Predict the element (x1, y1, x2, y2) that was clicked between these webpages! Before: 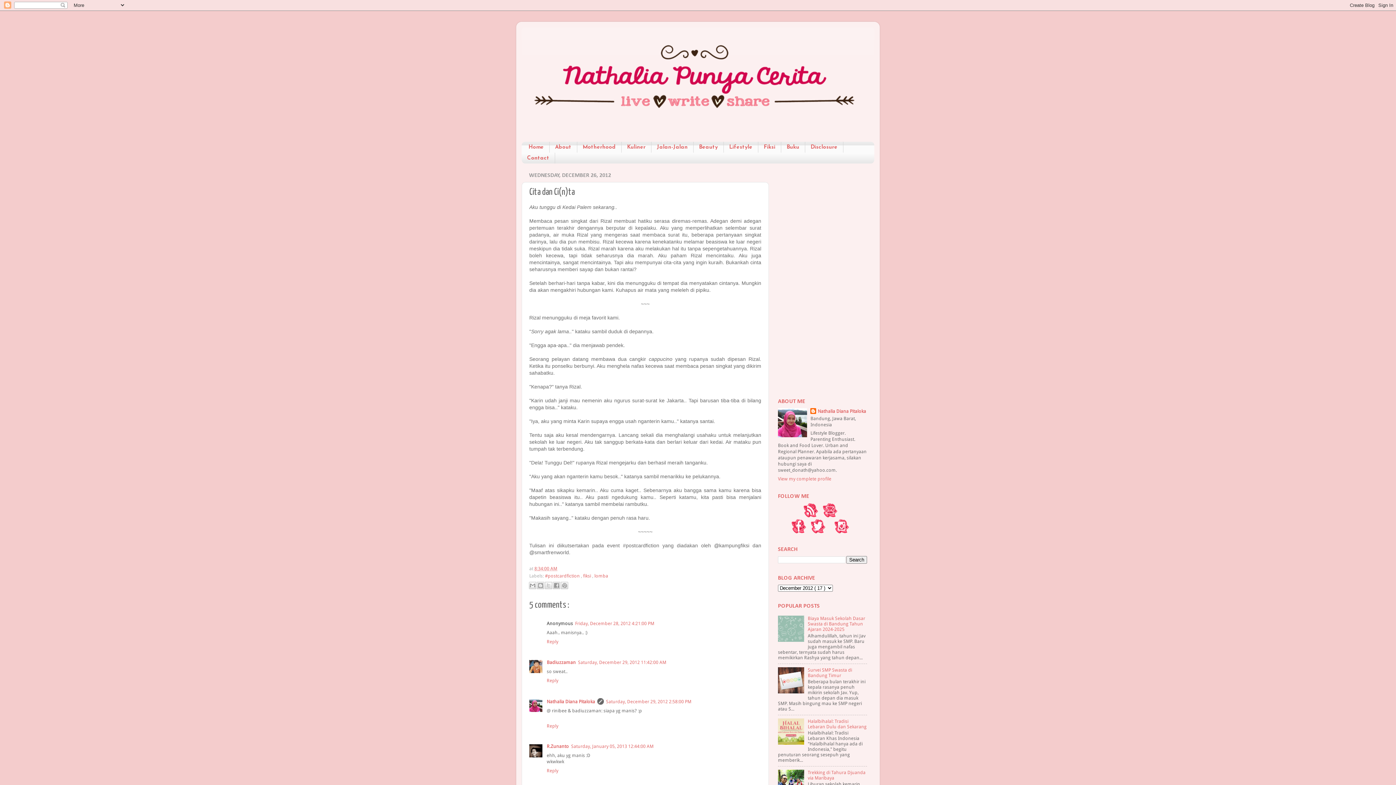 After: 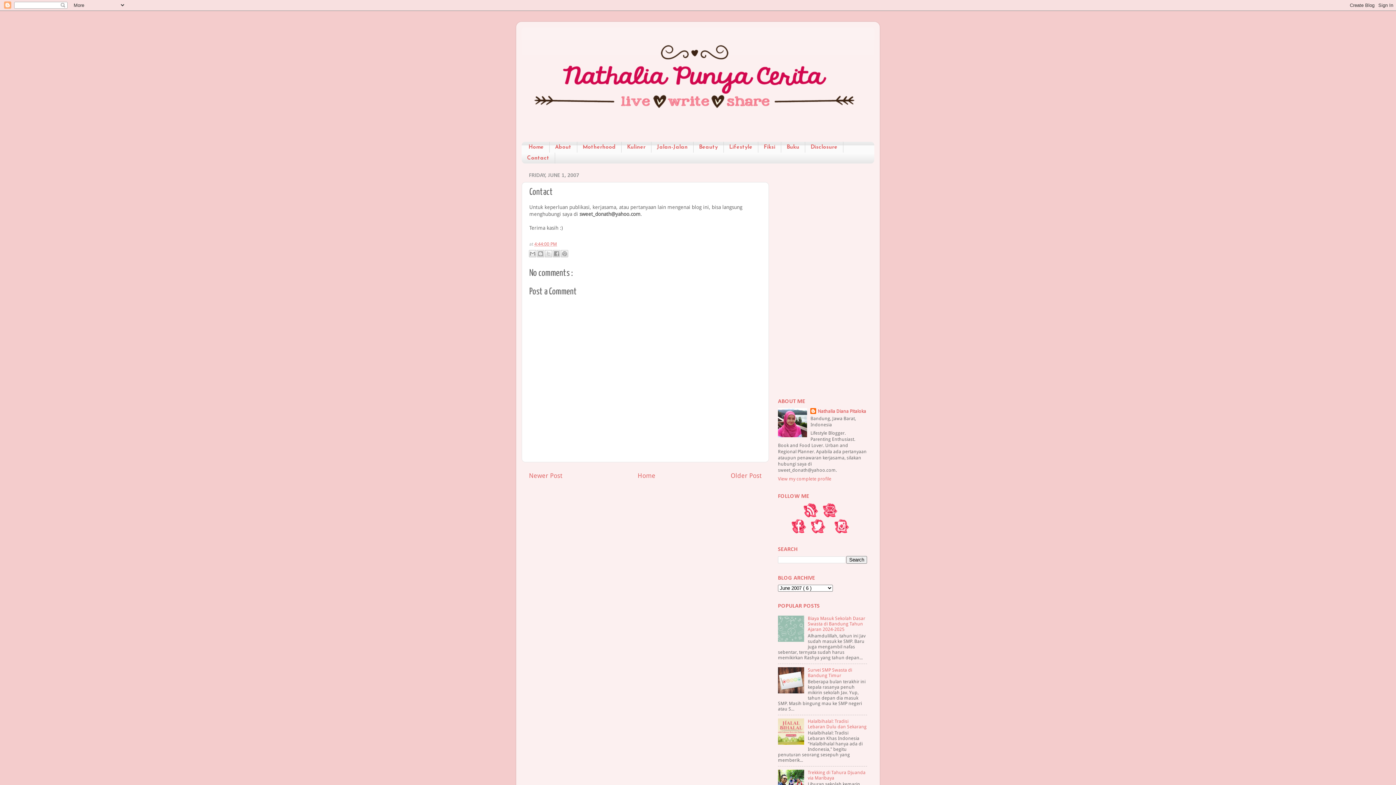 Action: bbox: (822, 513, 837, 518)